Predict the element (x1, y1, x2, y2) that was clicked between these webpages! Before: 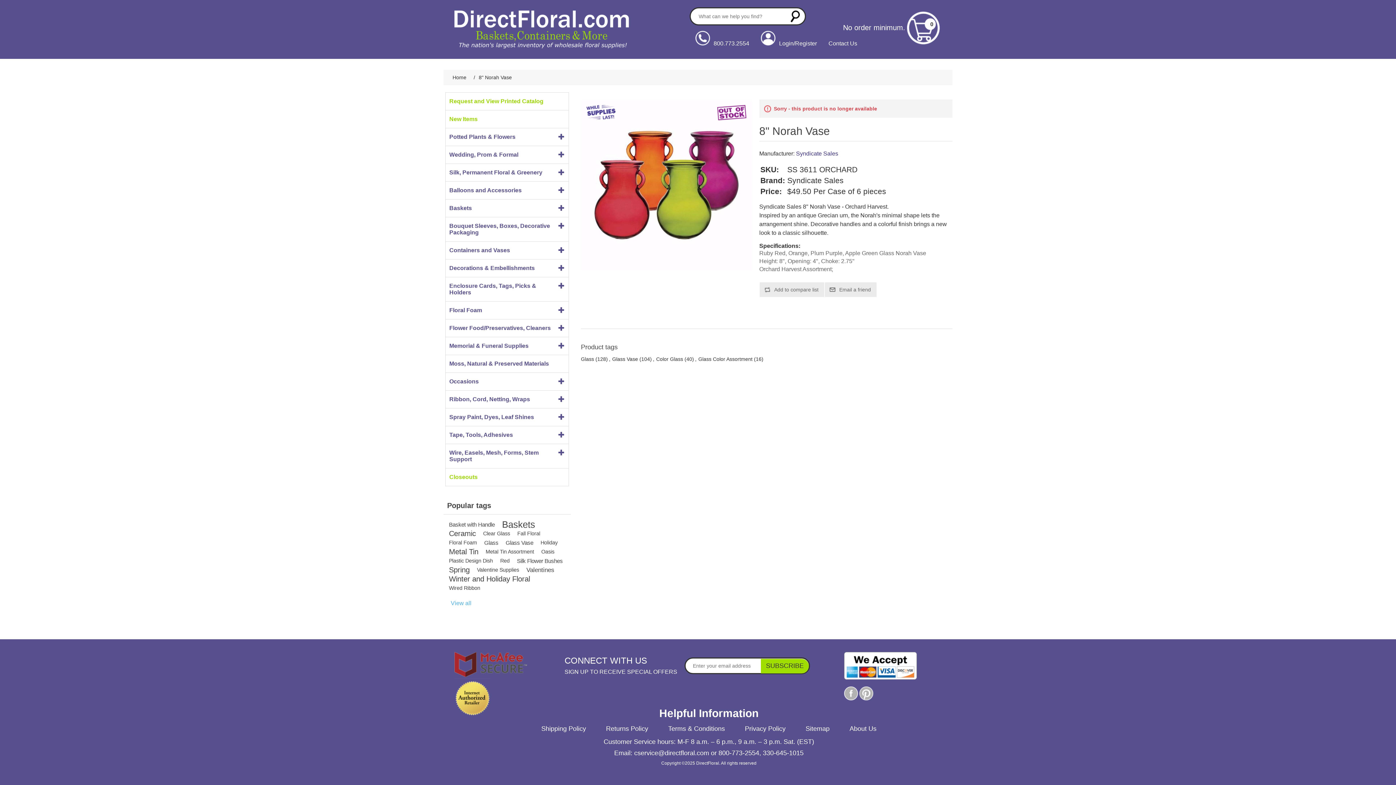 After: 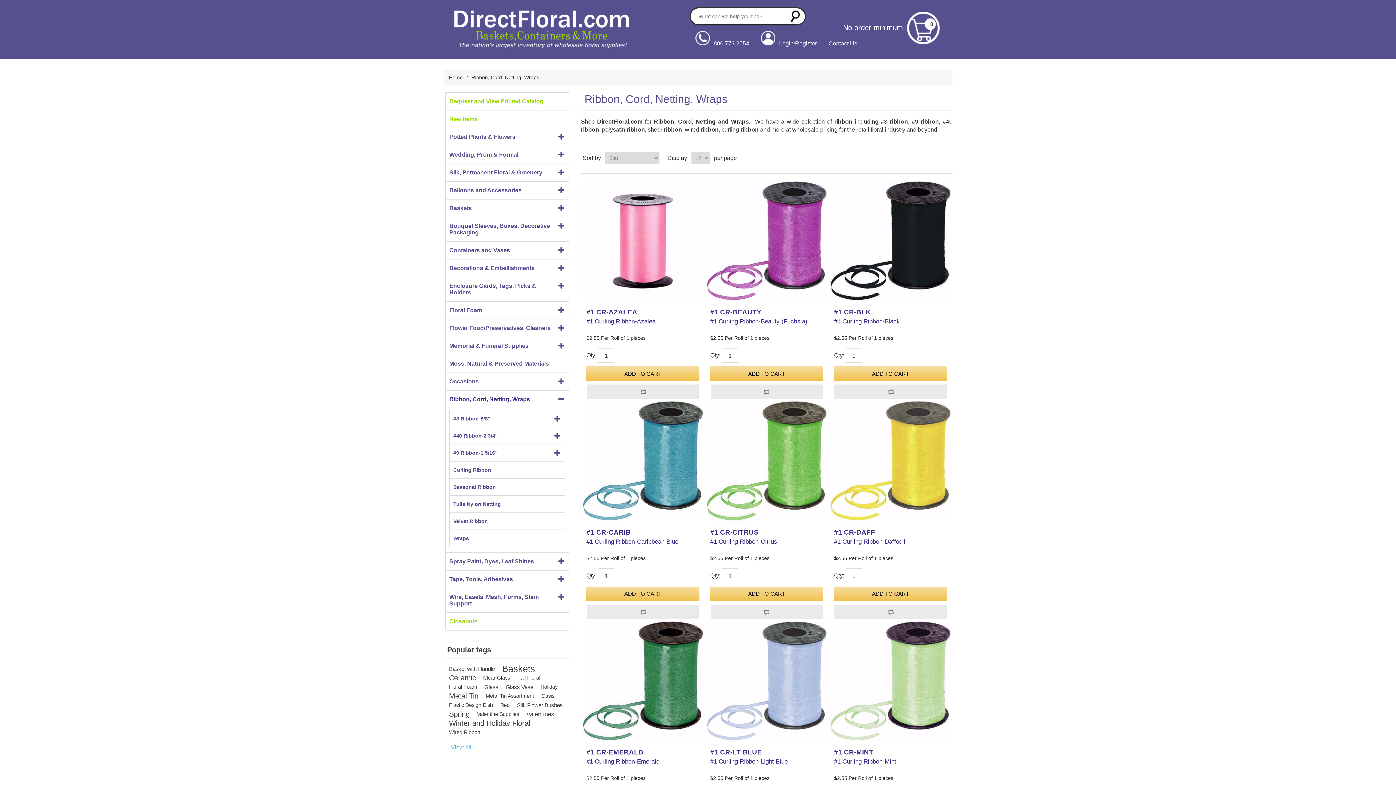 Action: label: Ribbon, Cord, Netting, Wraps bbox: (449, 394, 530, 404)